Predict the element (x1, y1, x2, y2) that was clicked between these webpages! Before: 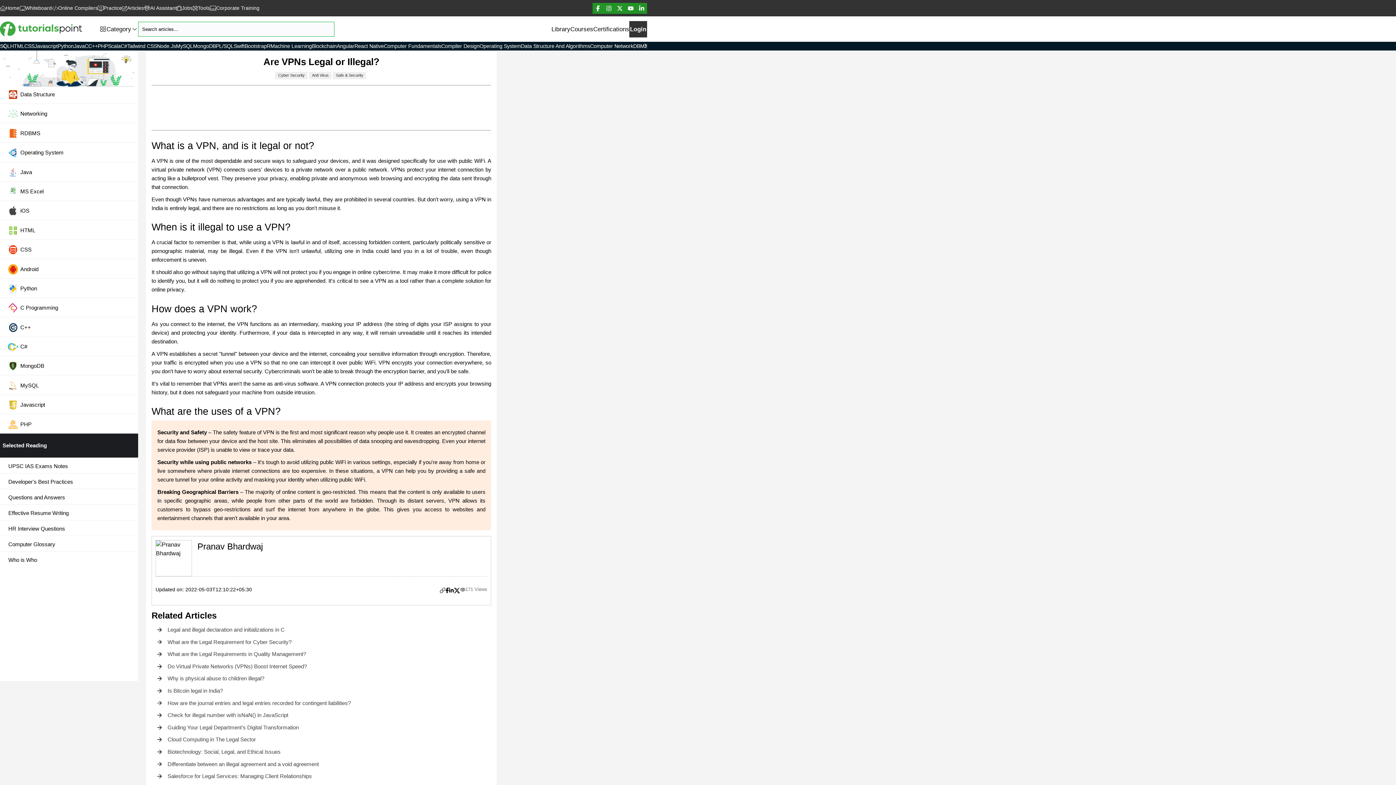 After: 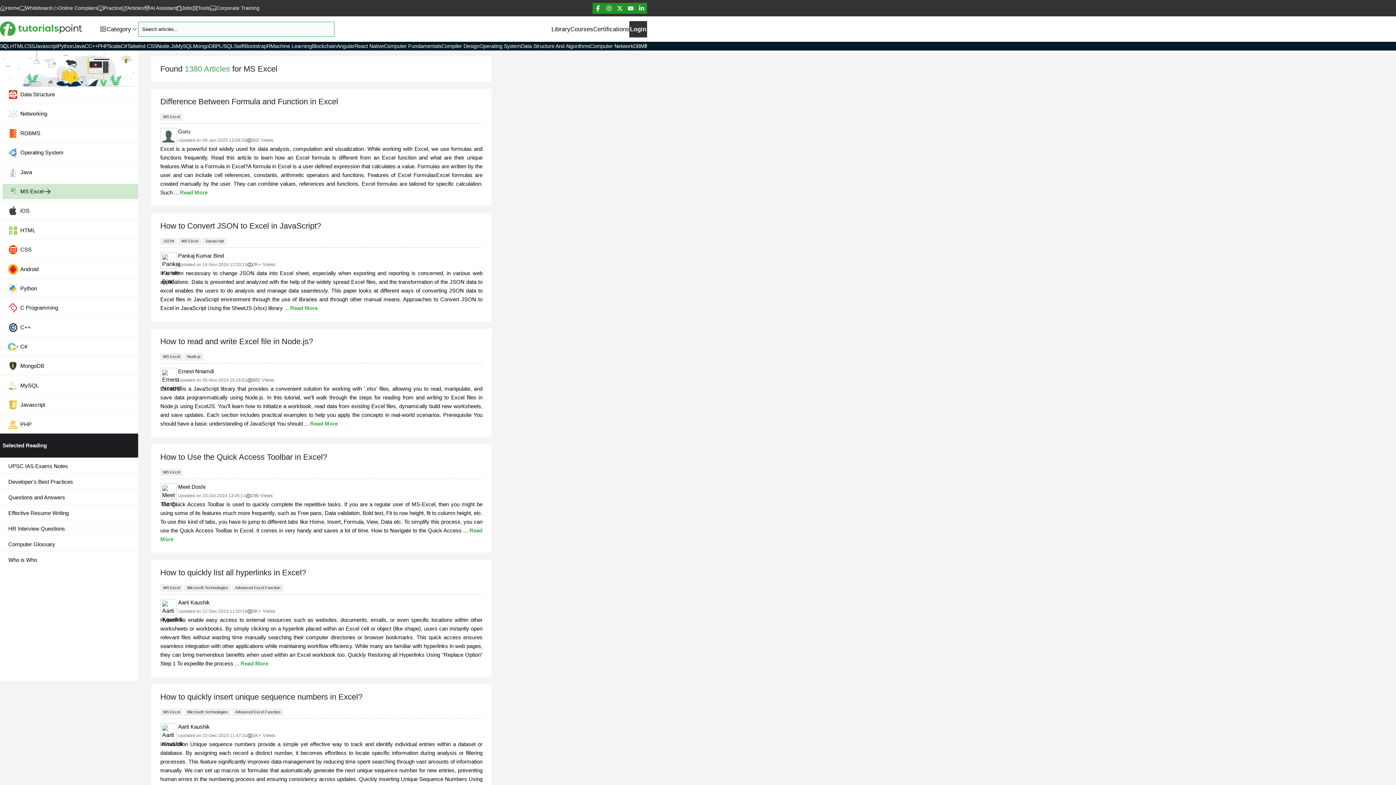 Action: bbox: (2, 183, 138, 199) label: MS Excel